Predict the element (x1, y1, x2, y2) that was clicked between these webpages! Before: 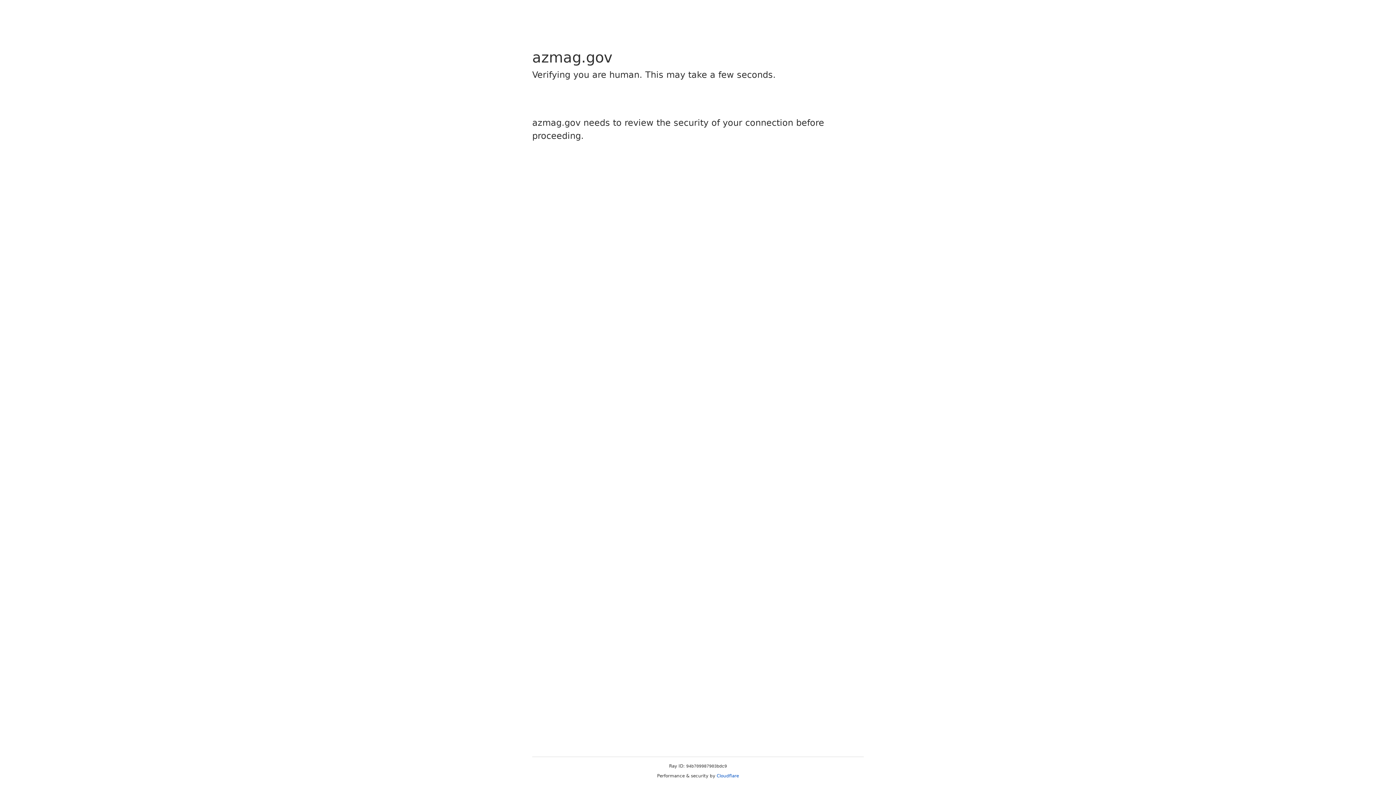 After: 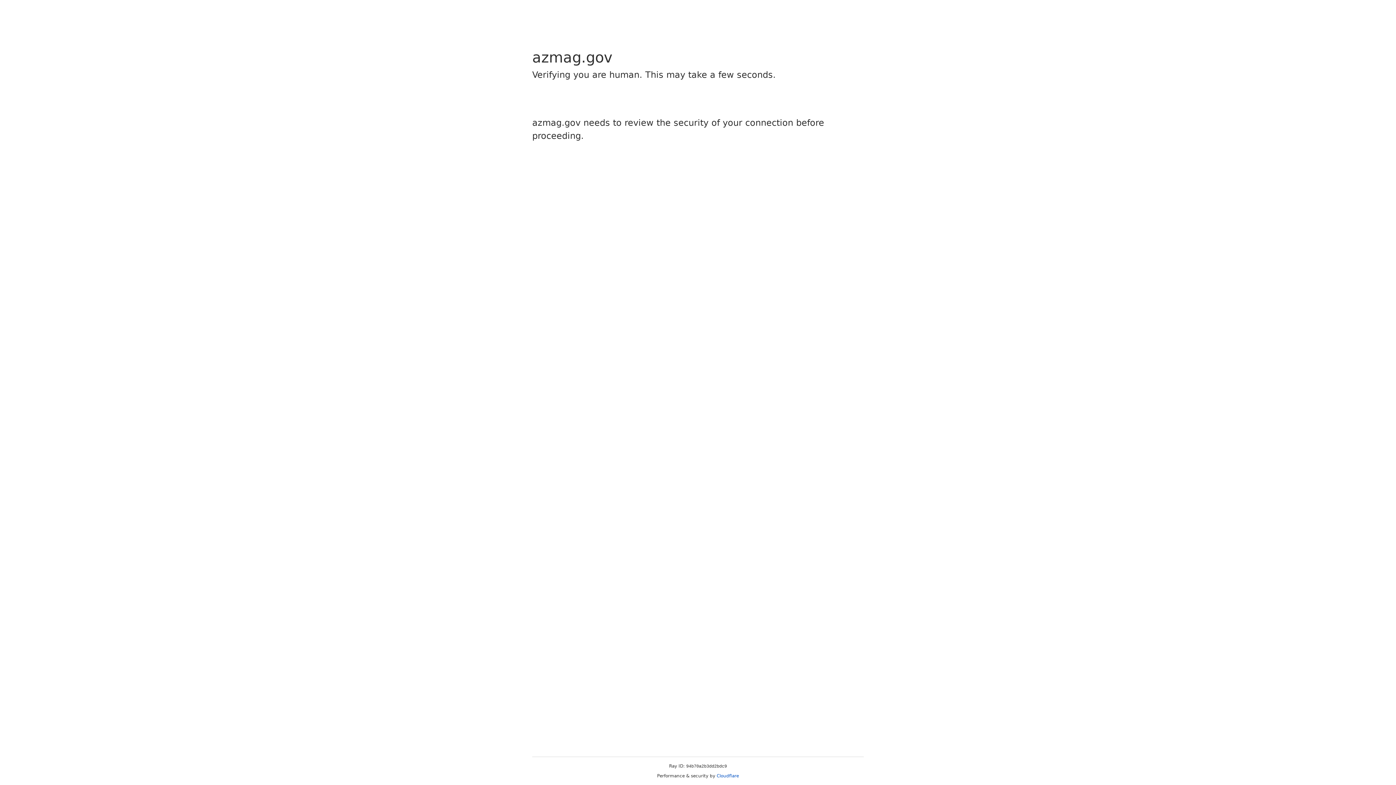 Action: bbox: (716, 773, 739, 778) label: Cloudflare